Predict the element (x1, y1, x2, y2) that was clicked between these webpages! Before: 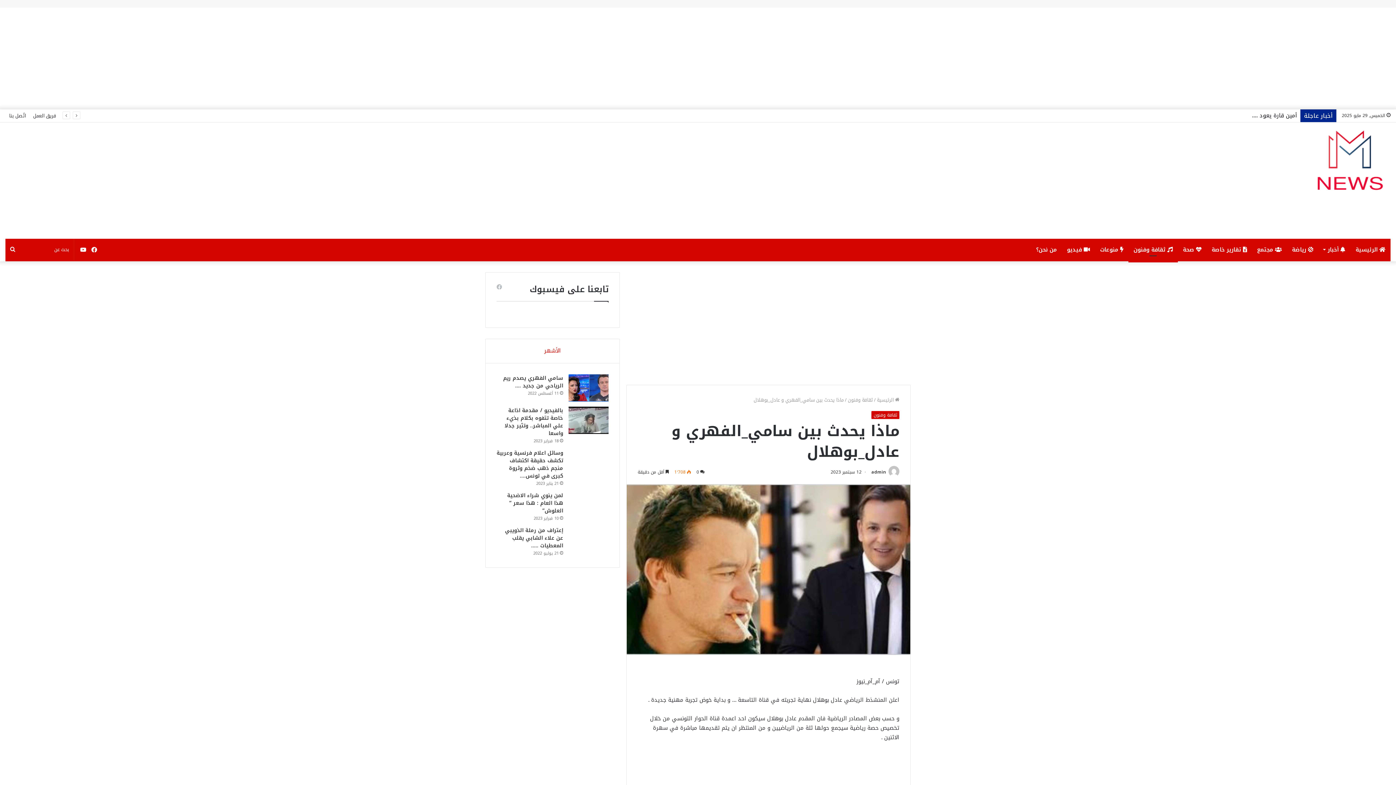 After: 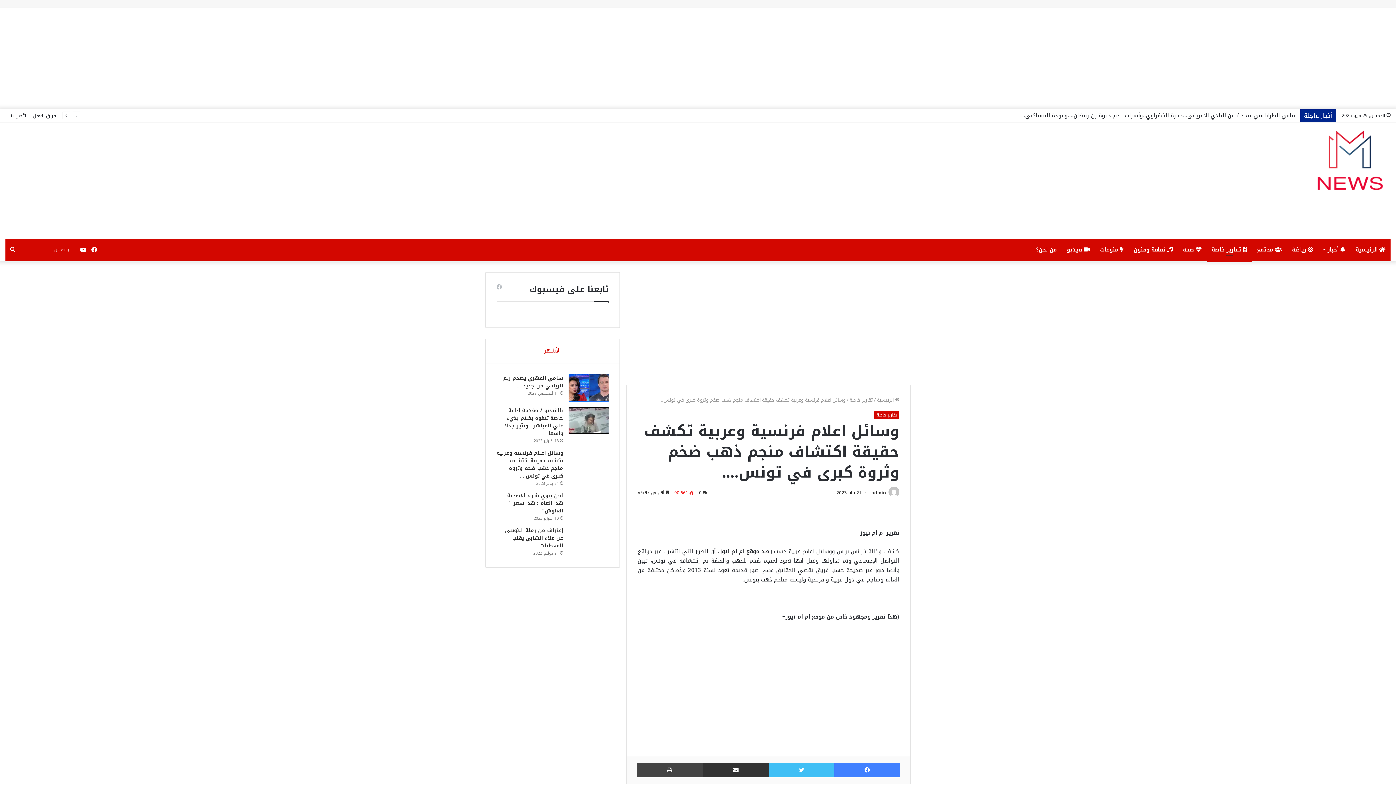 Action: bbox: (496, 448, 563, 481) label: وسائل اعلام فرنسية وعربية تكشف حقيقة اكتشاف منجم ذهب ضخم وثروة كبرى في تونس….